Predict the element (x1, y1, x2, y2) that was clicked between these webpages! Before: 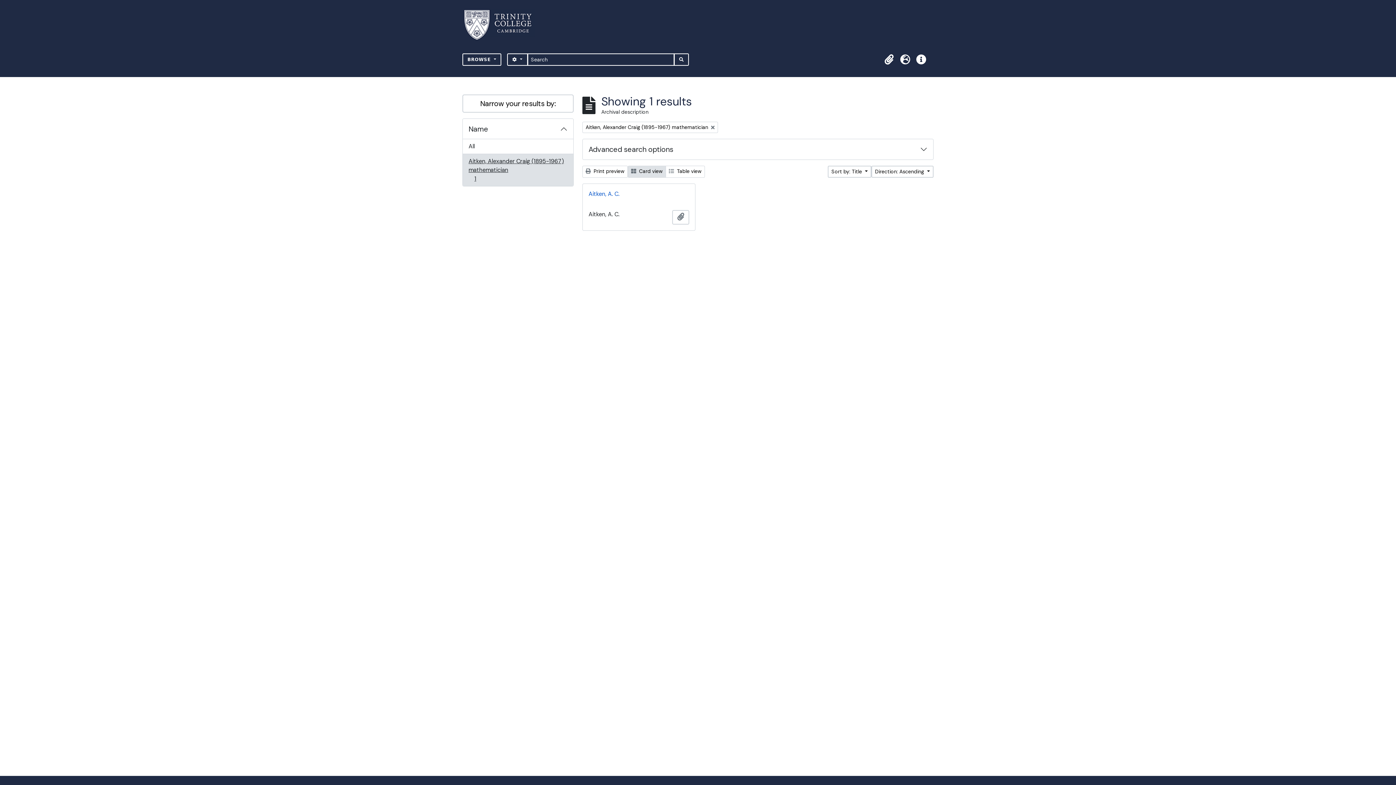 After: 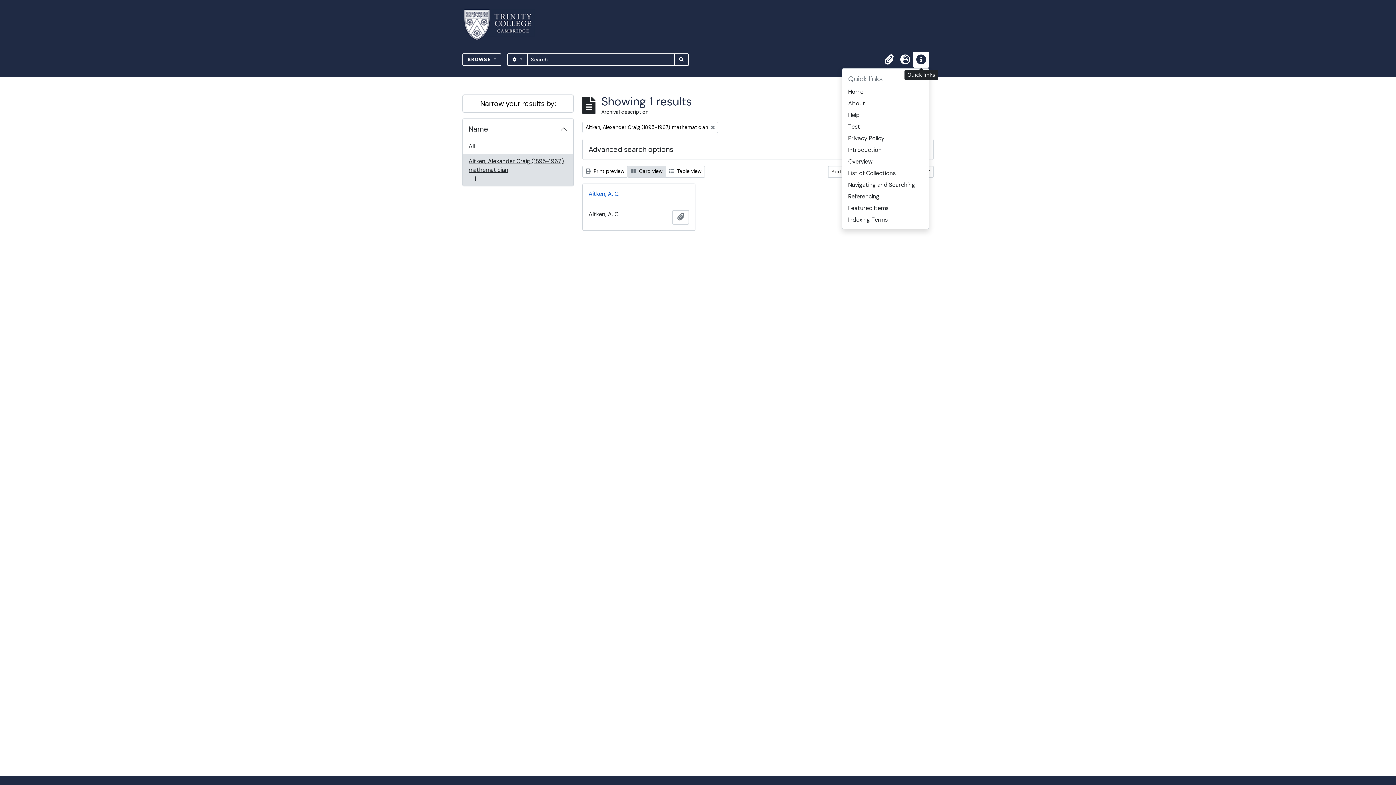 Action: label: Quick links bbox: (913, 51, 929, 67)